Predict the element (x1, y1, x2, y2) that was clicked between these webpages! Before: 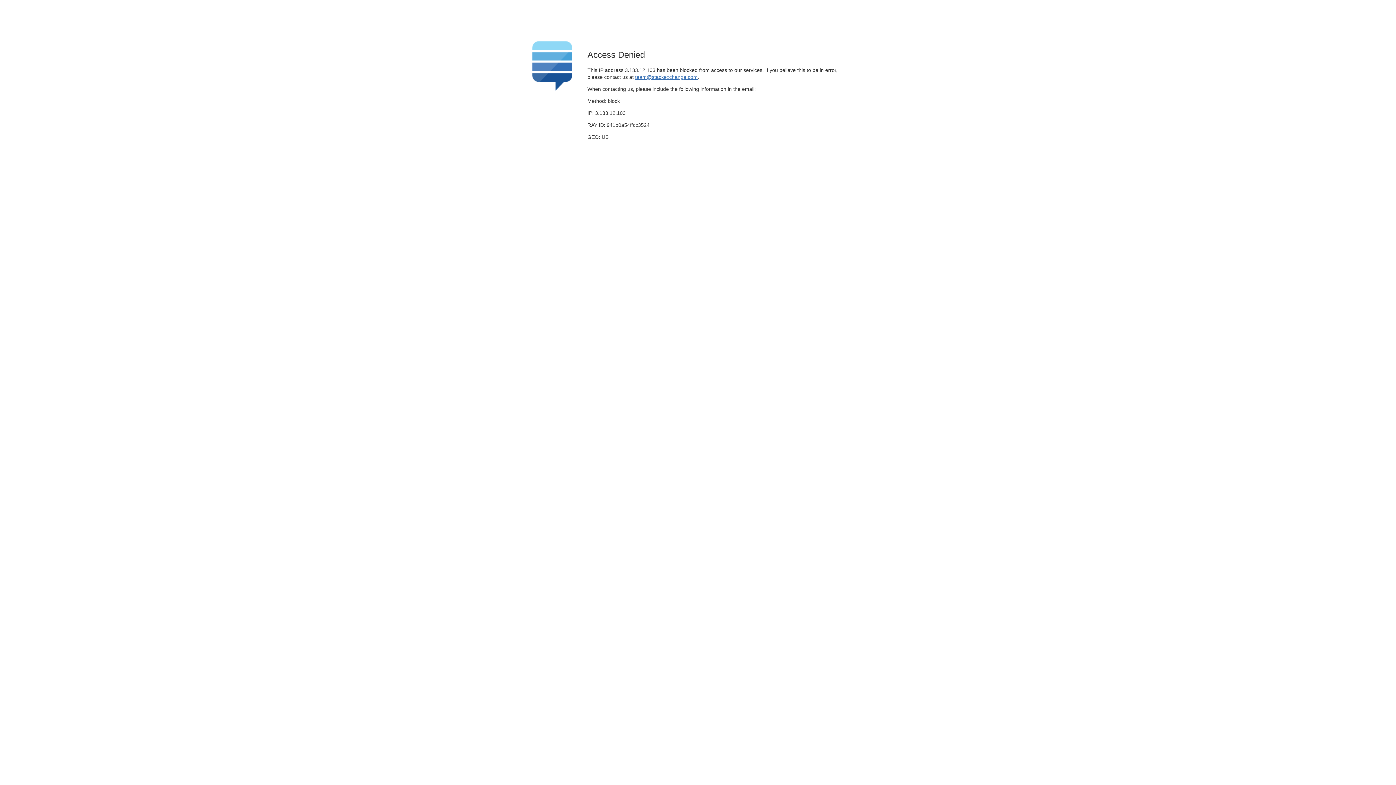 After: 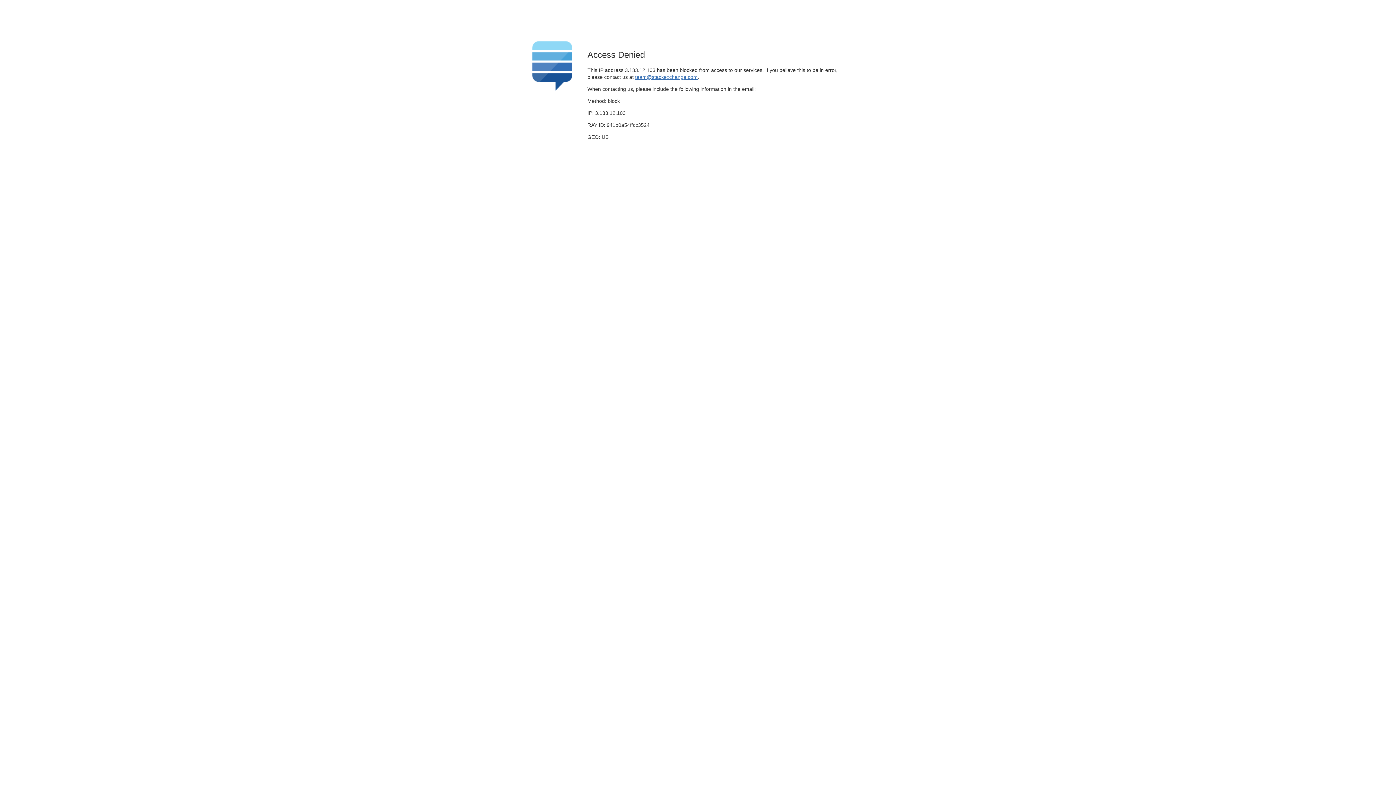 Action: bbox: (635, 74, 697, 79) label: team@stackexchange.com